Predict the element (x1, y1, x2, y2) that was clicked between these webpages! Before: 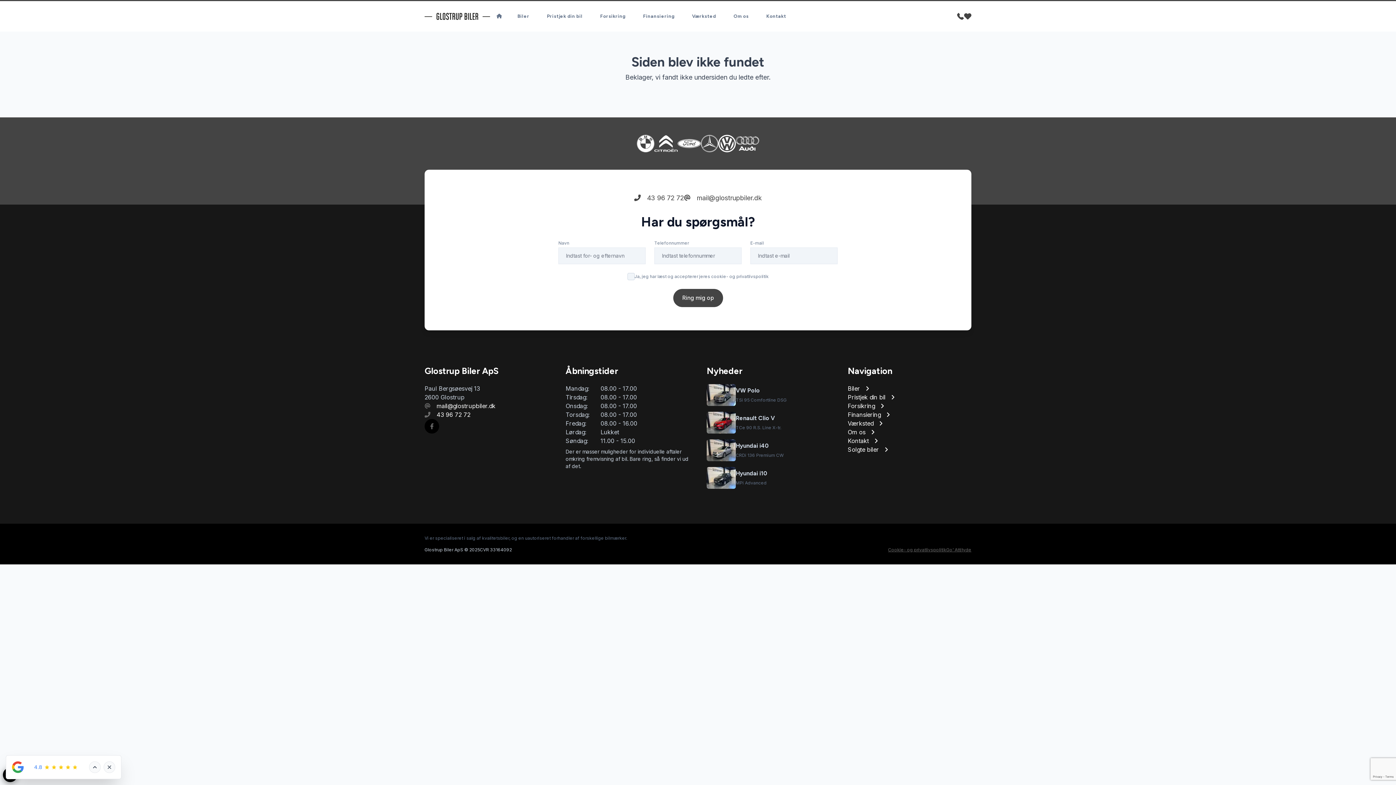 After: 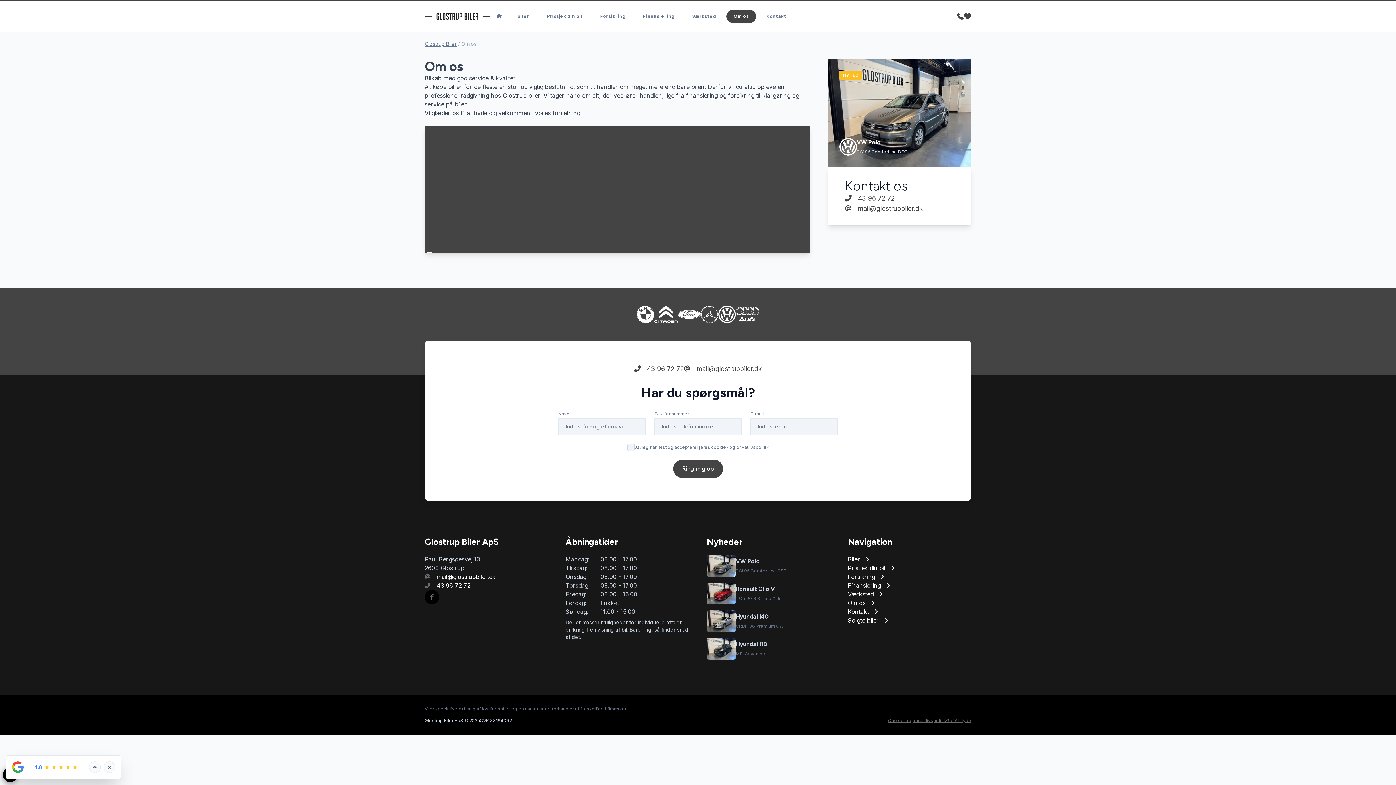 Action: label: Om os bbox: (848, 428, 971, 436)